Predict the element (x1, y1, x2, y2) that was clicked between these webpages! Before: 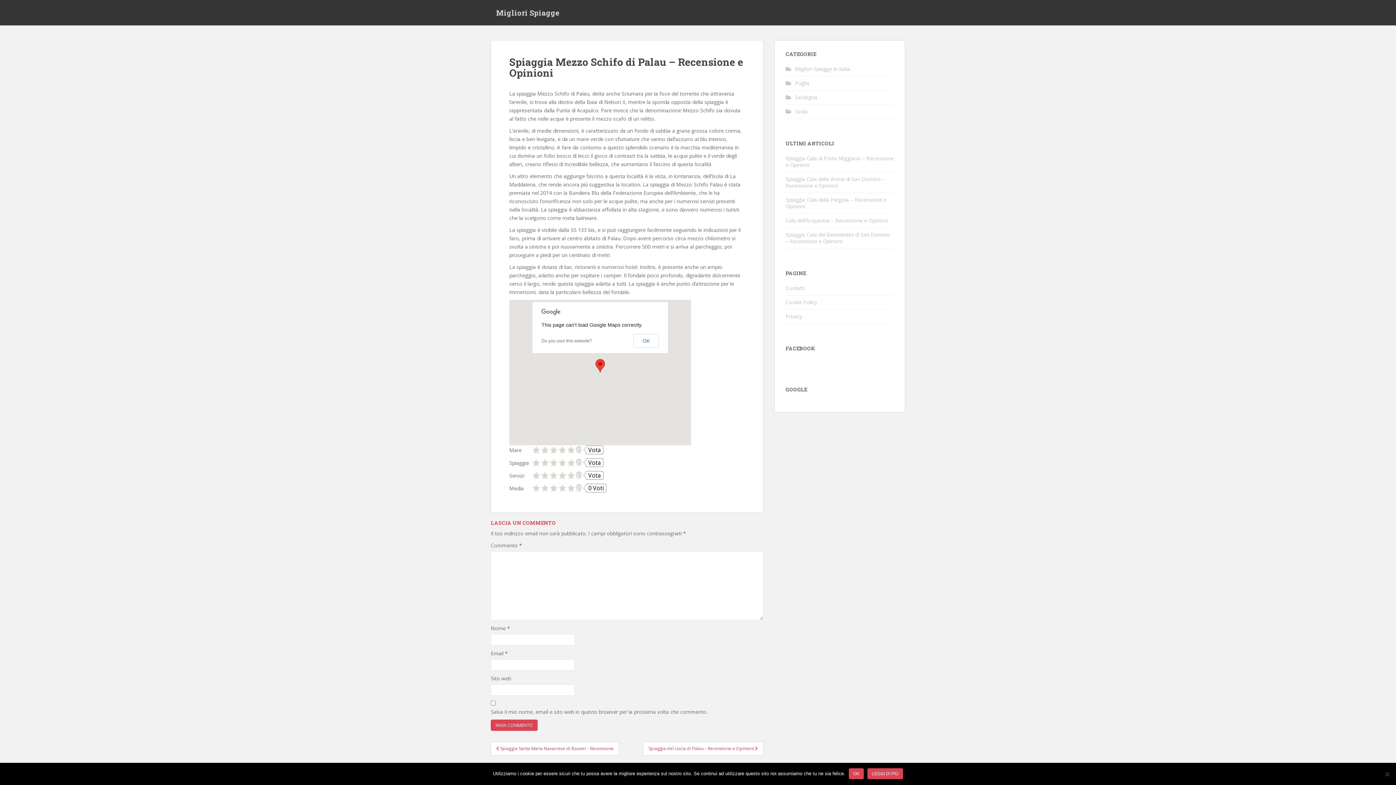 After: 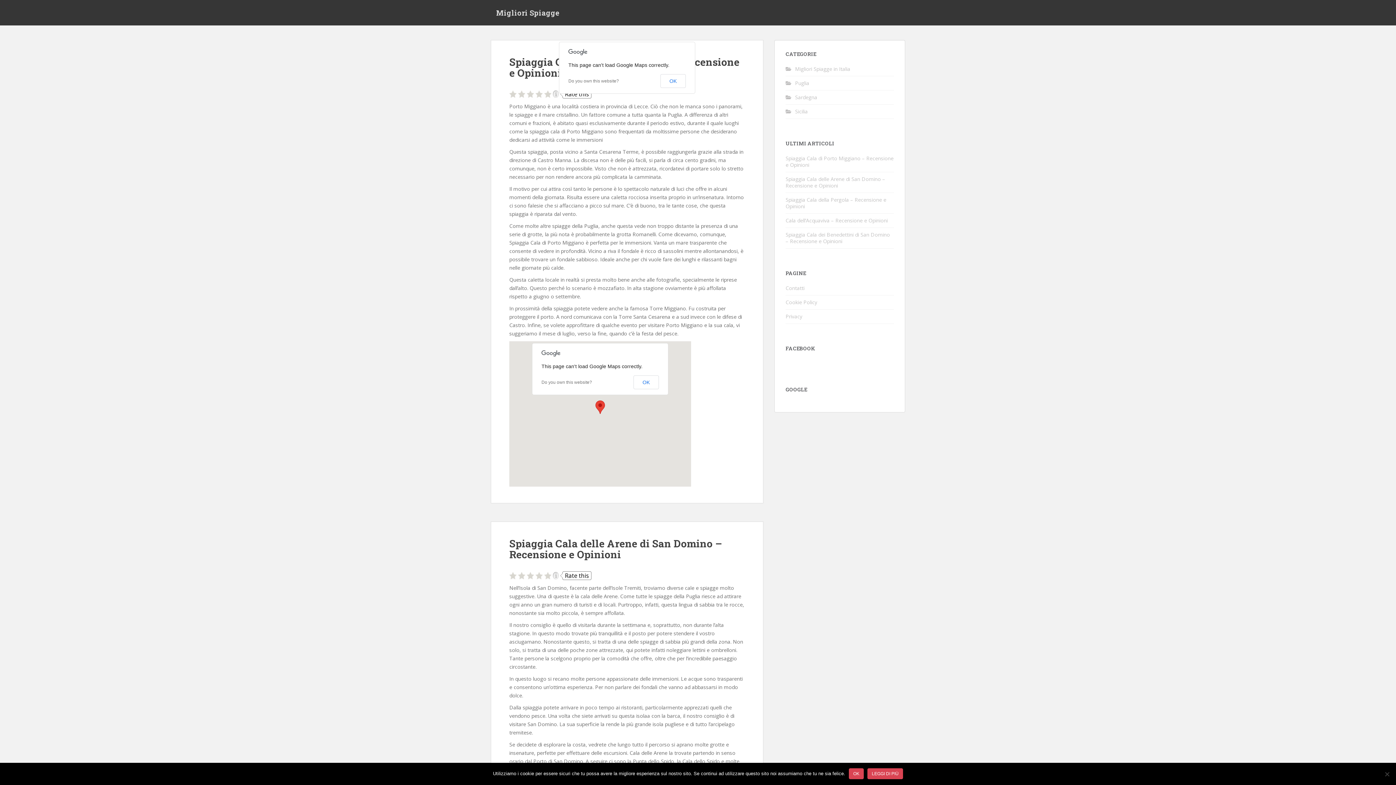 Action: label: Migliori Spiagge bbox: (490, 3, 565, 21)